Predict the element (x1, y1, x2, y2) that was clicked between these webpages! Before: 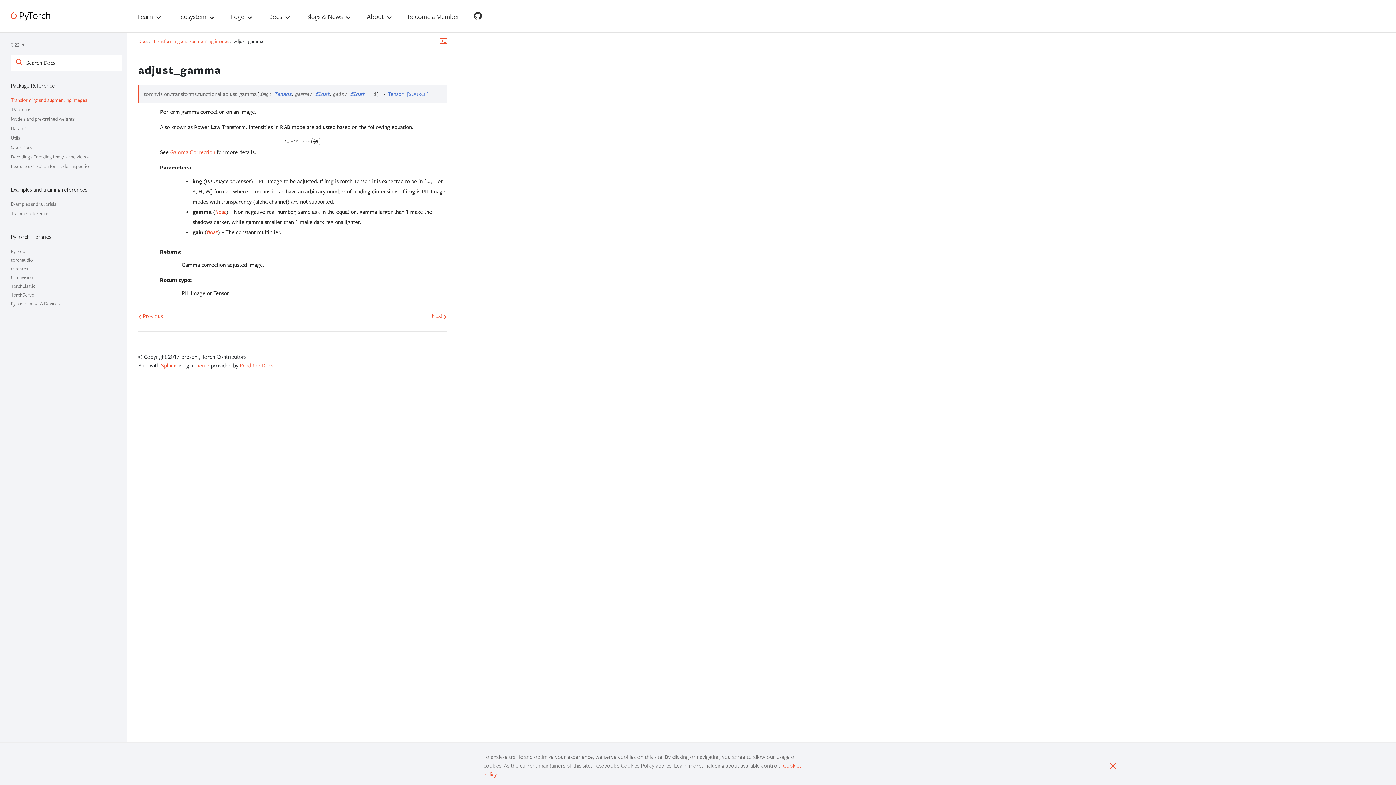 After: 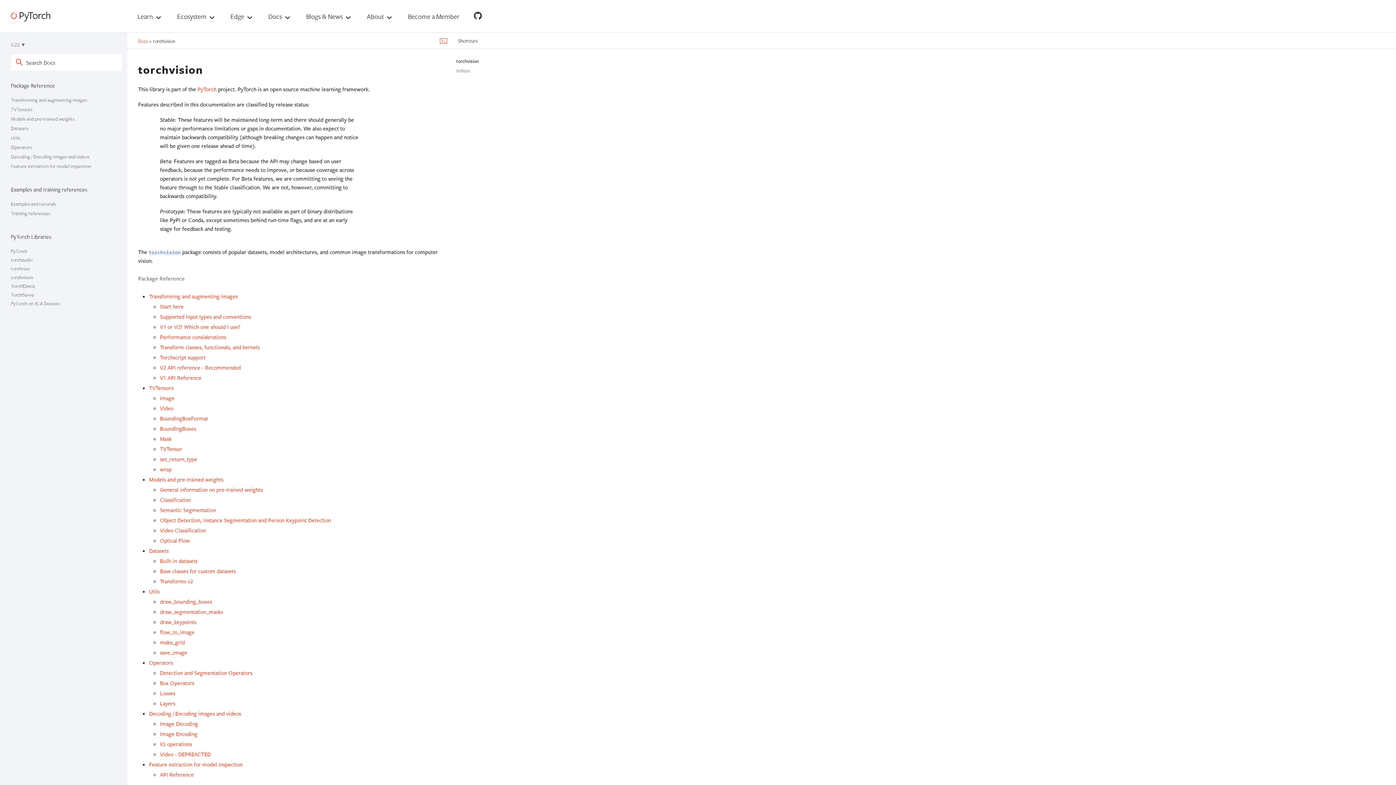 Action: bbox: (10, 274, 33, 280) label: torchvision